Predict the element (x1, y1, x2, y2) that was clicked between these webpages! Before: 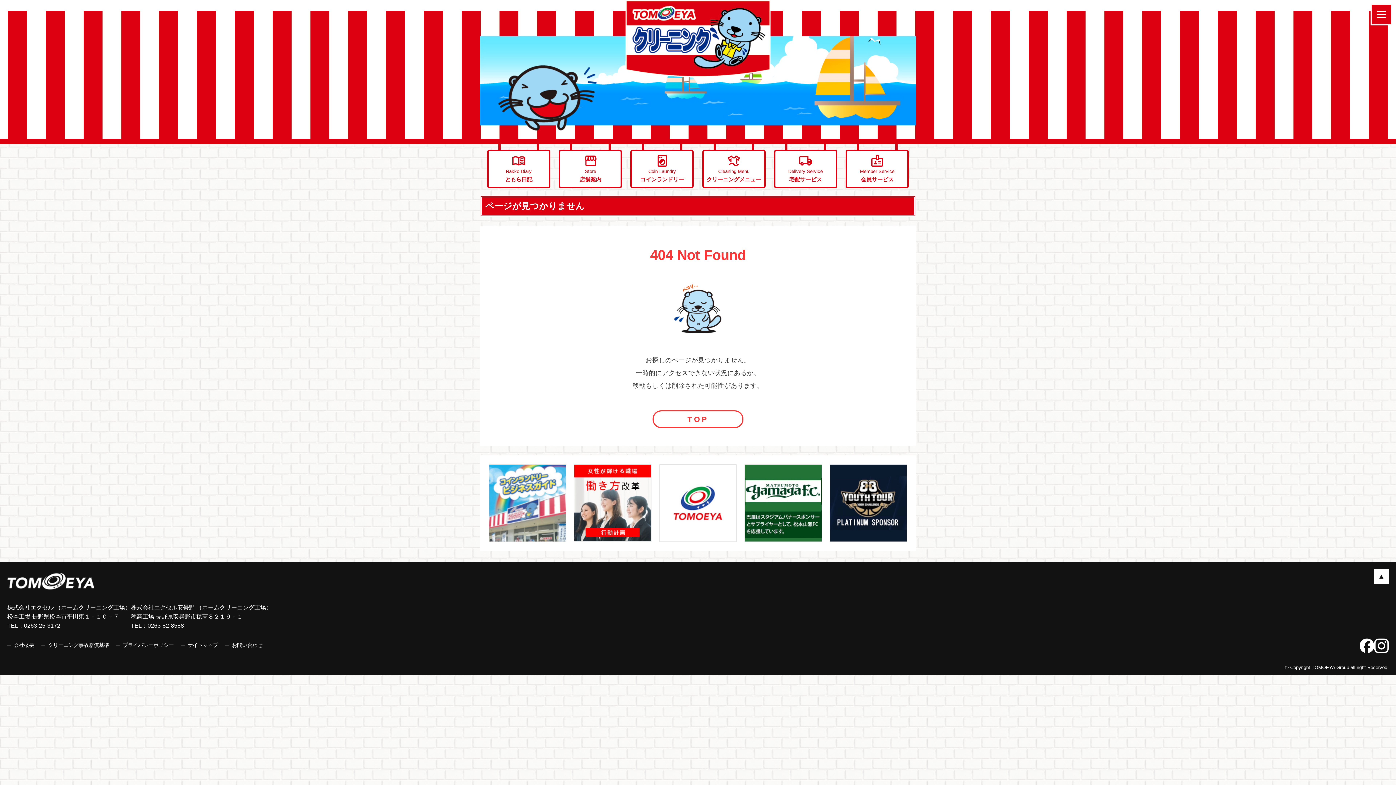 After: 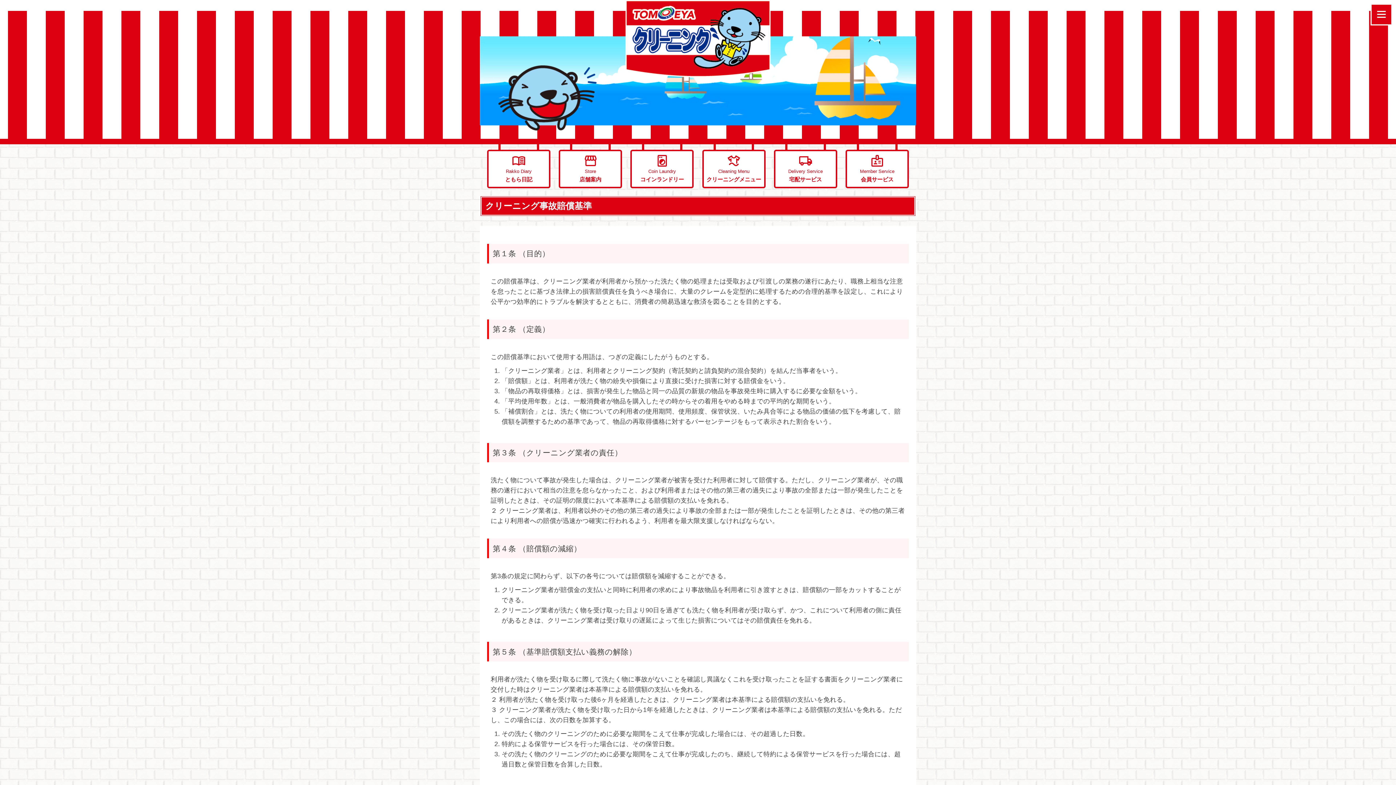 Action: label: クリーニング事故賠償基準 bbox: (48, 641, 109, 649)